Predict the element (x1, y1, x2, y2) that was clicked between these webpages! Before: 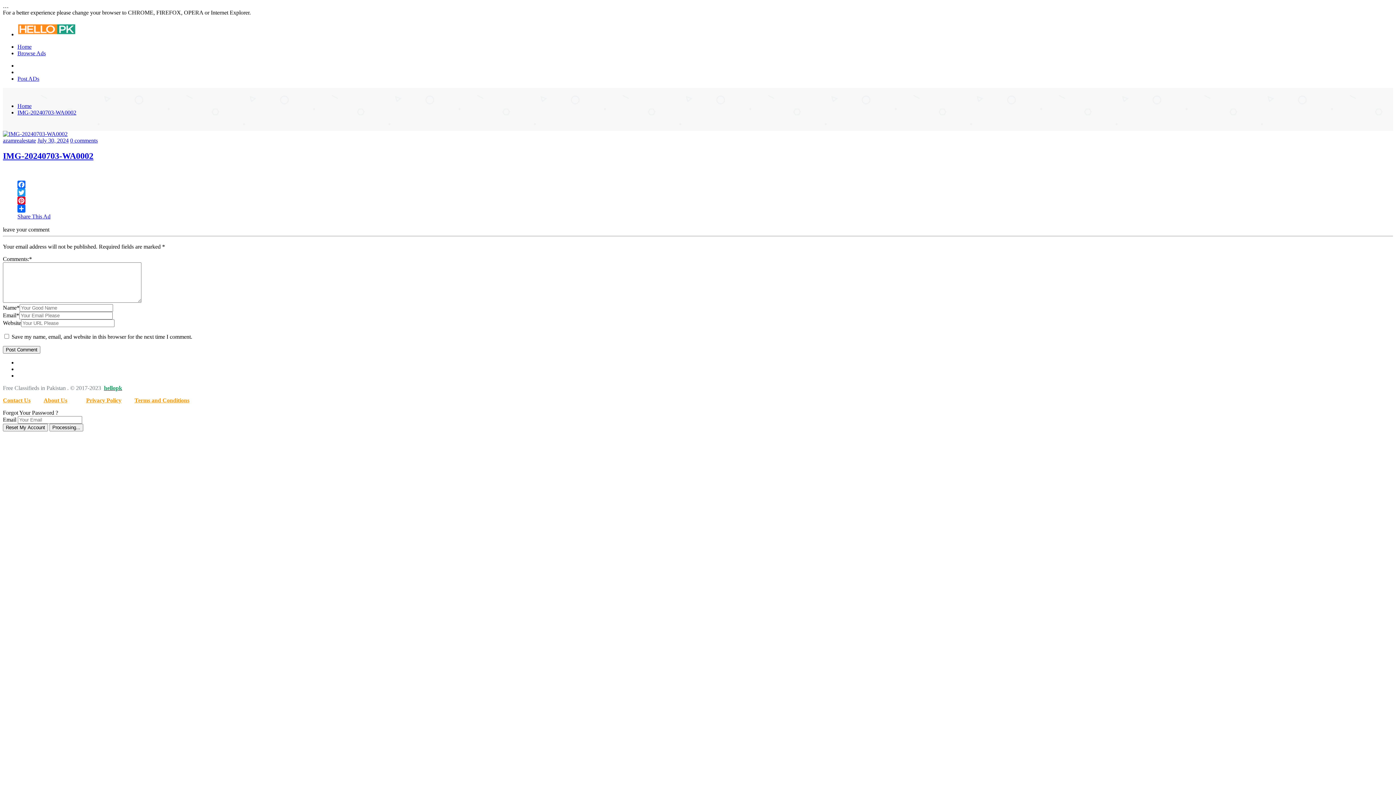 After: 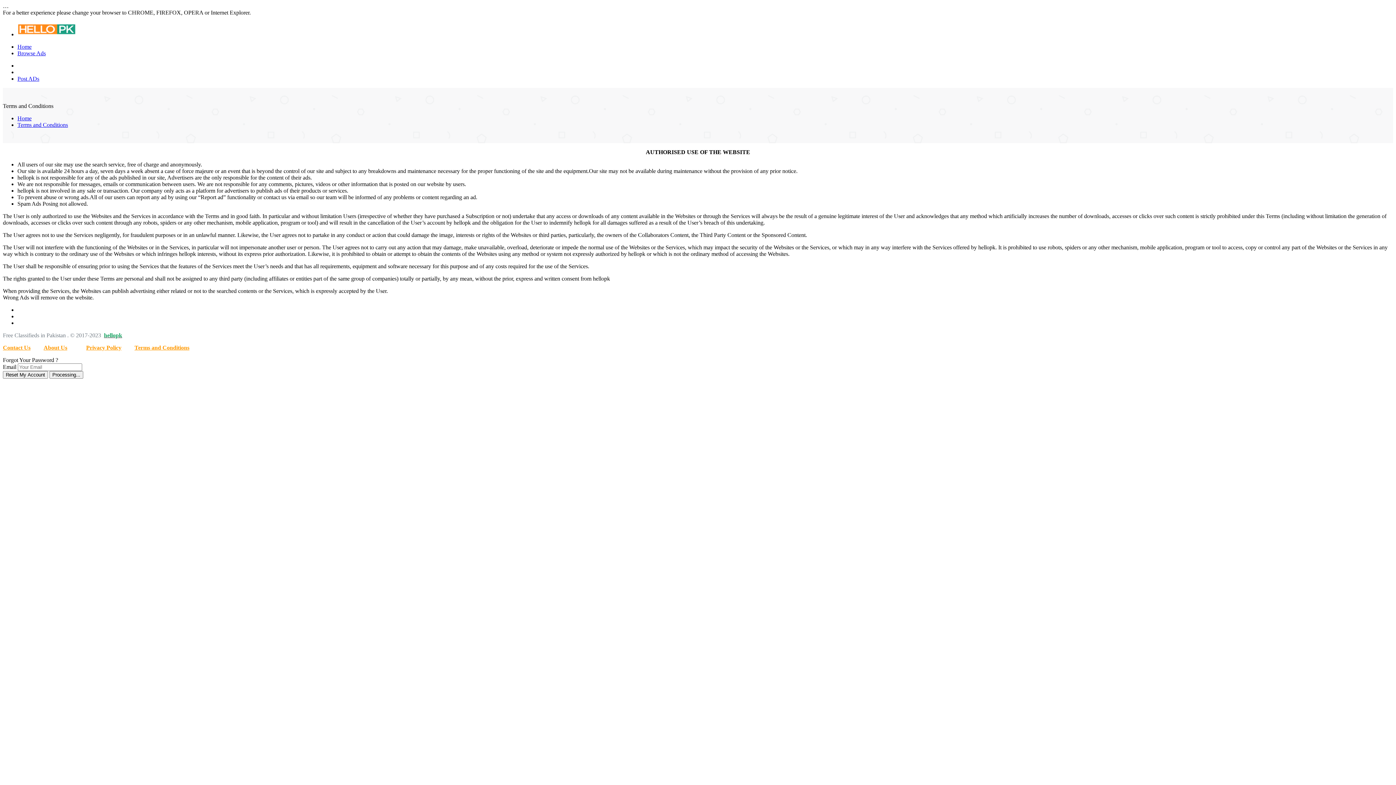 Action: label: Terms and Conditions bbox: (134, 397, 189, 403)